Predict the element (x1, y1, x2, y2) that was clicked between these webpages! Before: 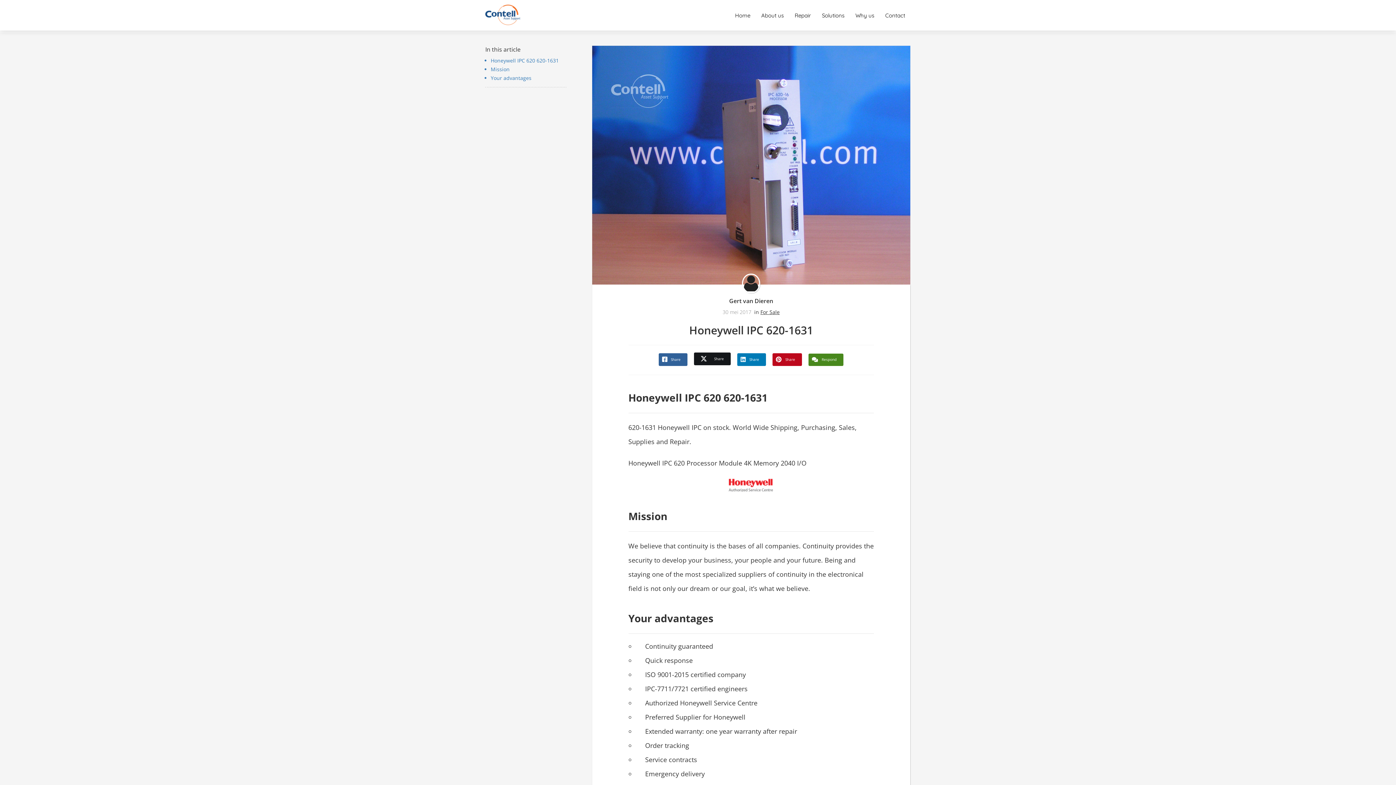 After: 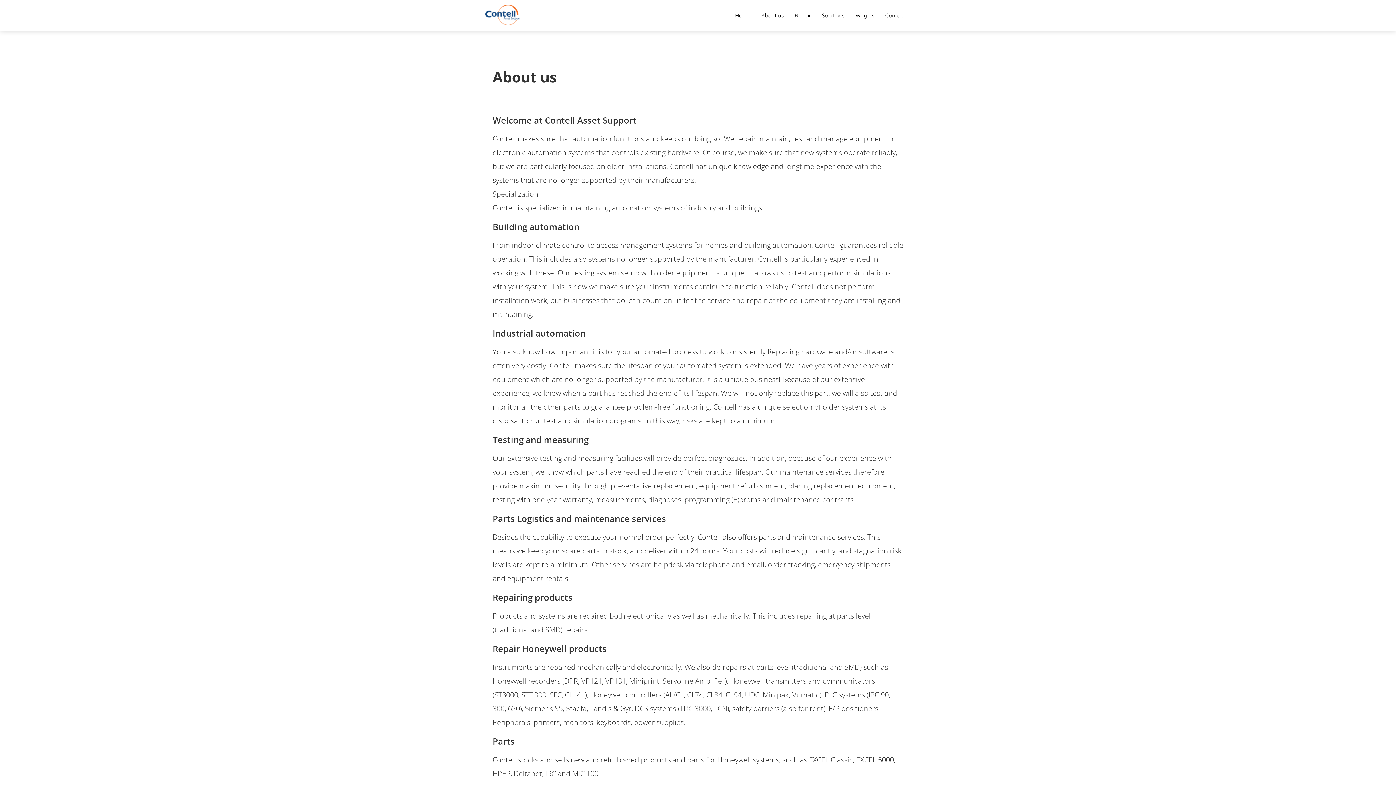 Action: label: About us bbox: (756, 11, 789, 18)